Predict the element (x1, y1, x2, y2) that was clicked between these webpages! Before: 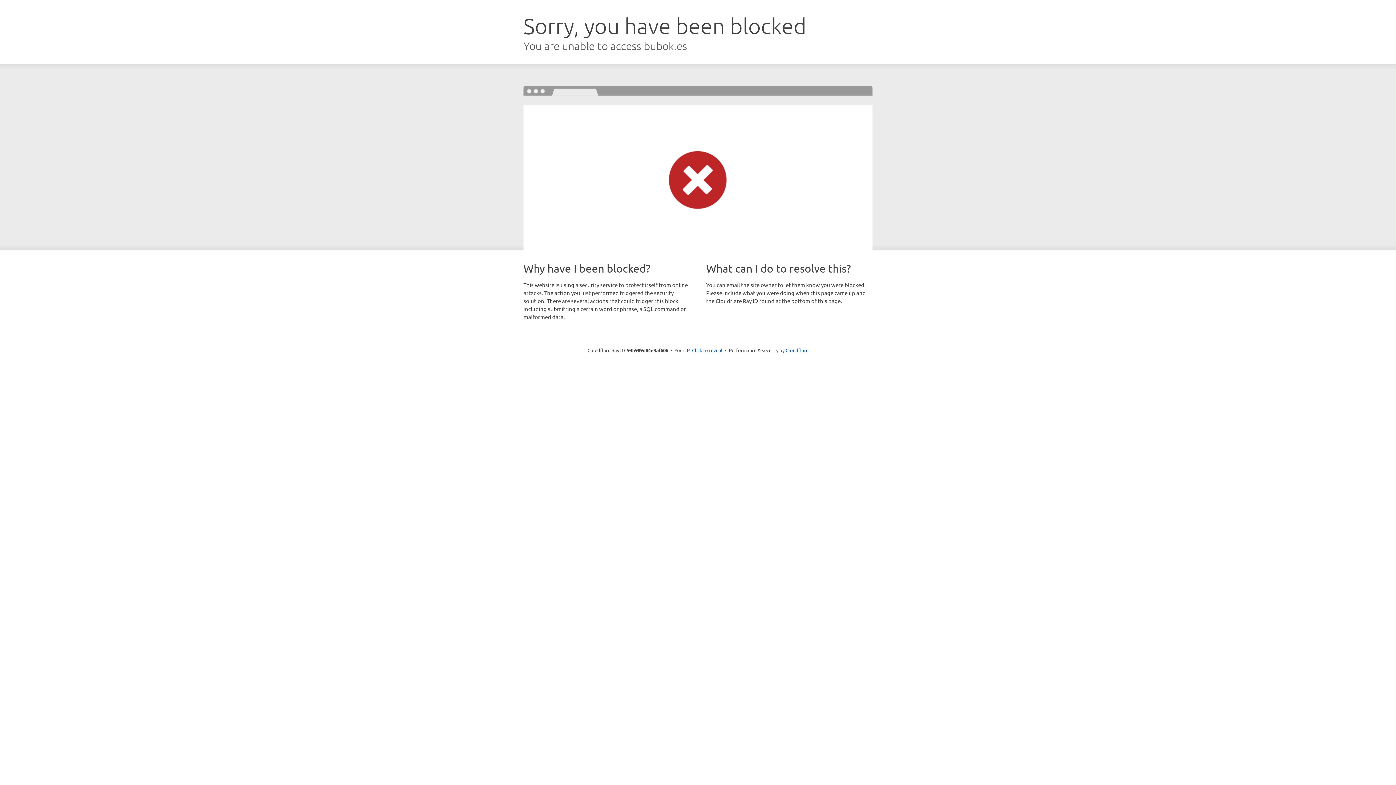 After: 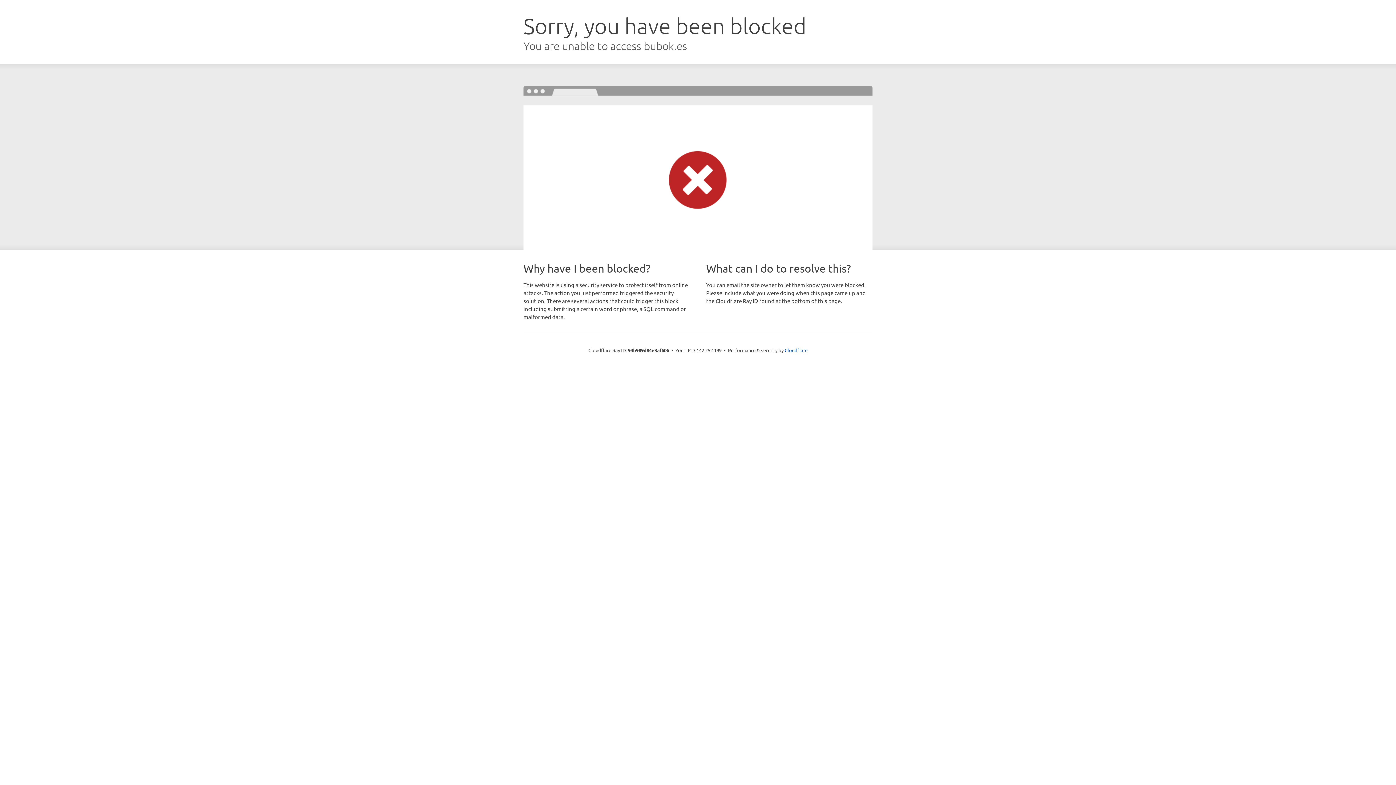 Action: label: Click to reveal bbox: (692, 346, 722, 353)